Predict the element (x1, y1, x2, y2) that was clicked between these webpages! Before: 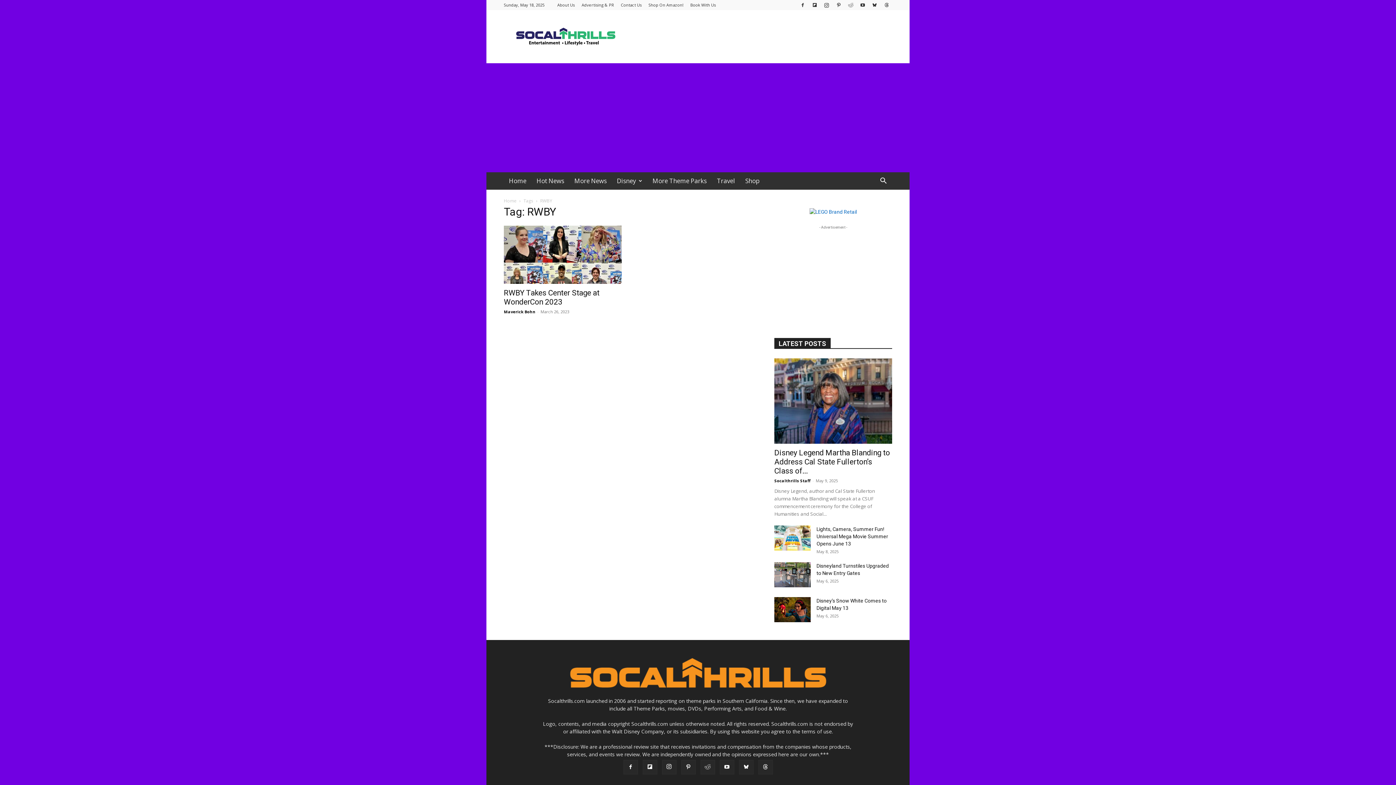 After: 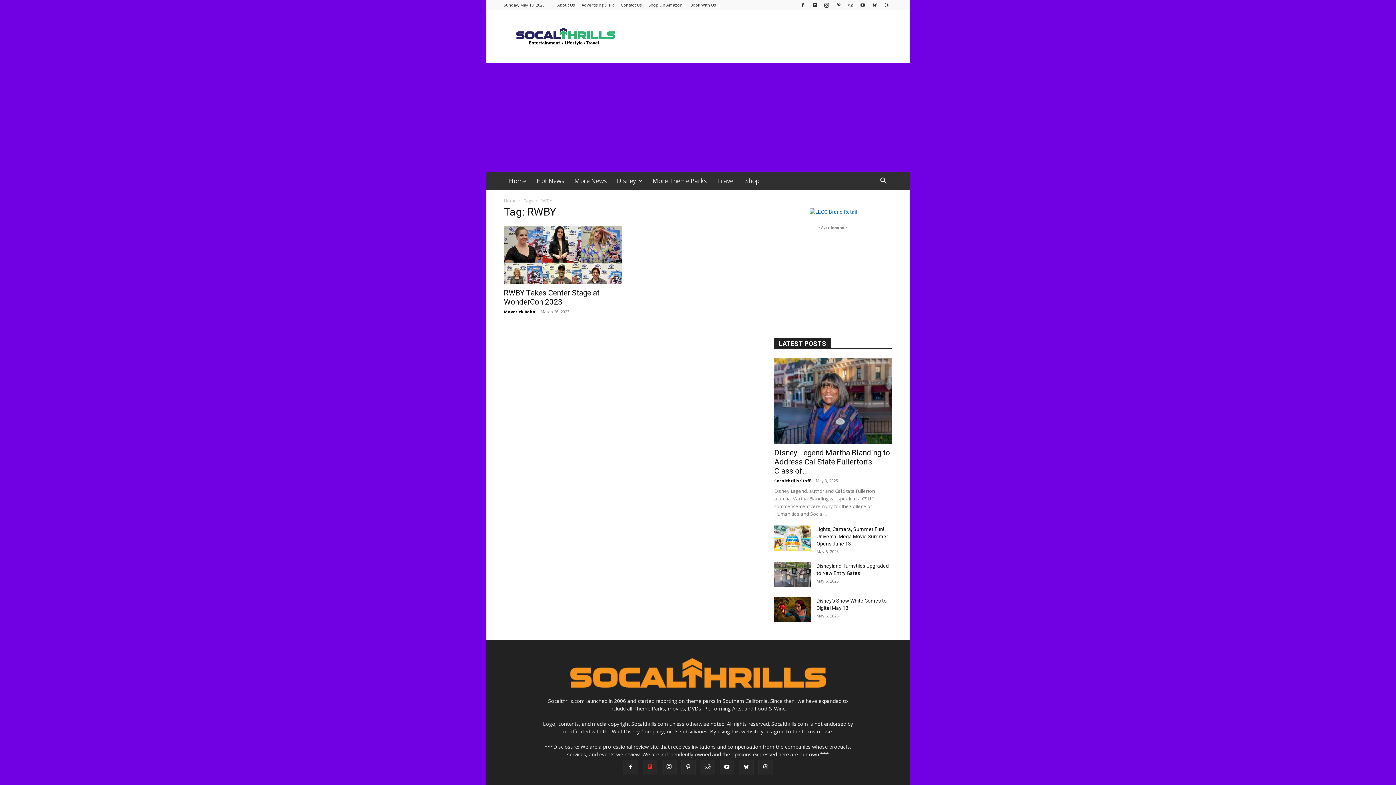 Action: bbox: (642, 760, 657, 774)